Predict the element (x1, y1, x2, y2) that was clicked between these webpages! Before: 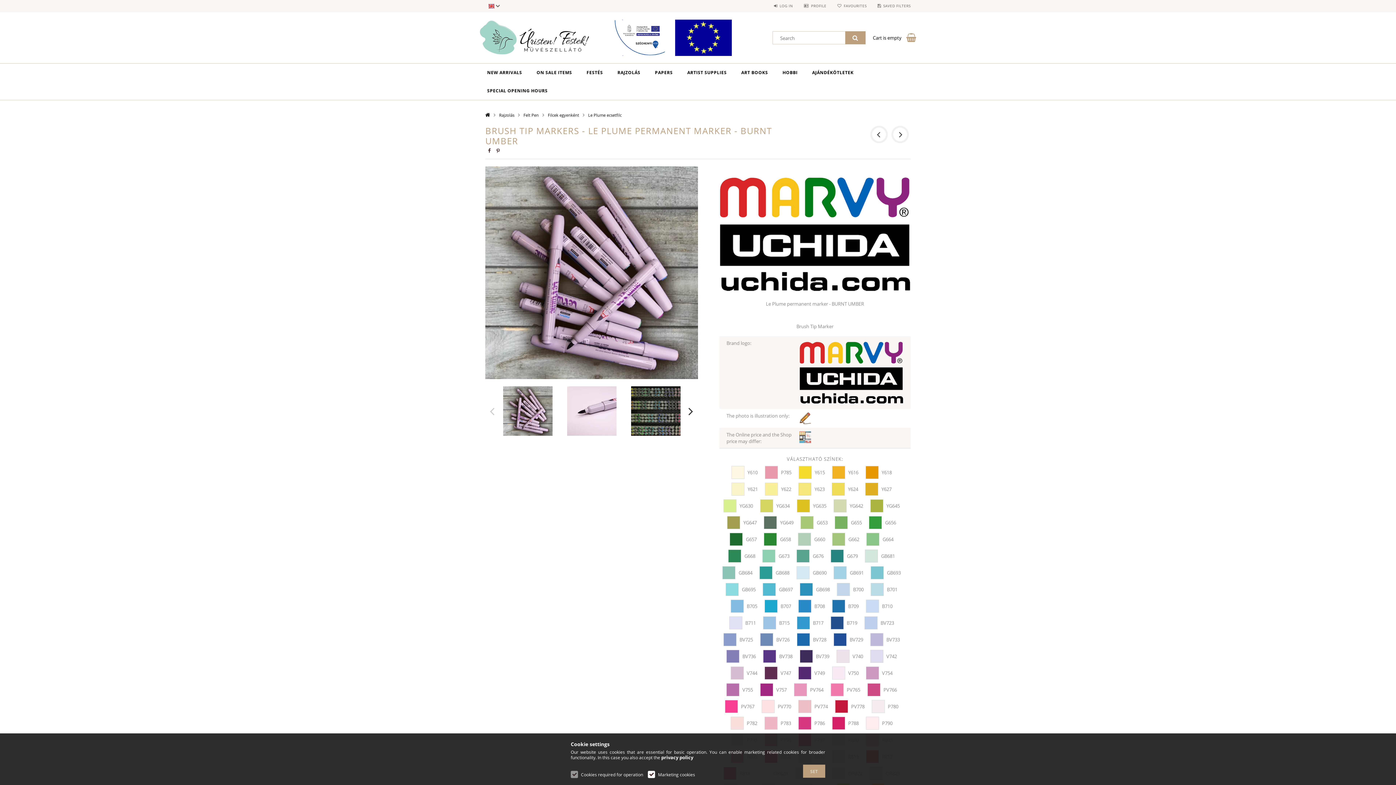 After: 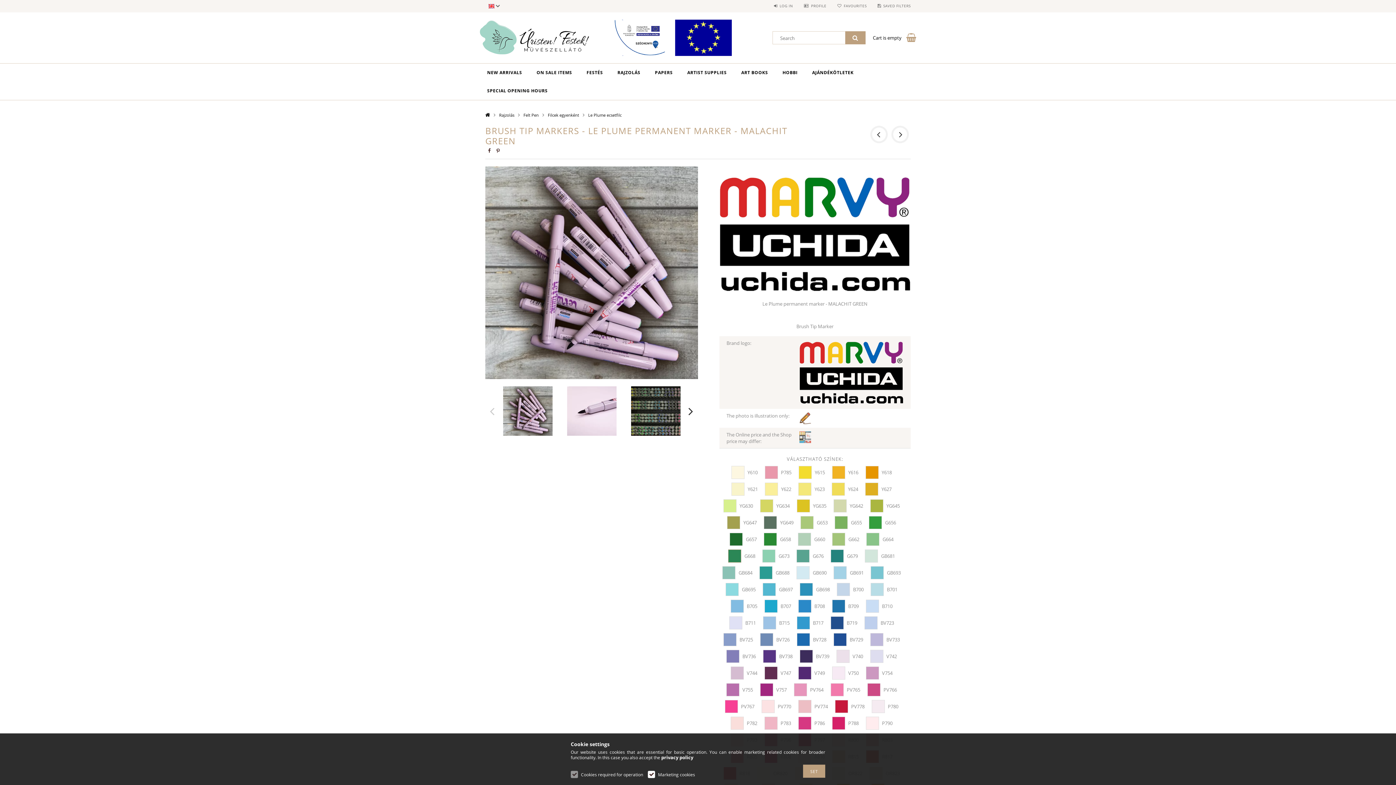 Action: bbox: (728, 549, 741, 562) label: G668